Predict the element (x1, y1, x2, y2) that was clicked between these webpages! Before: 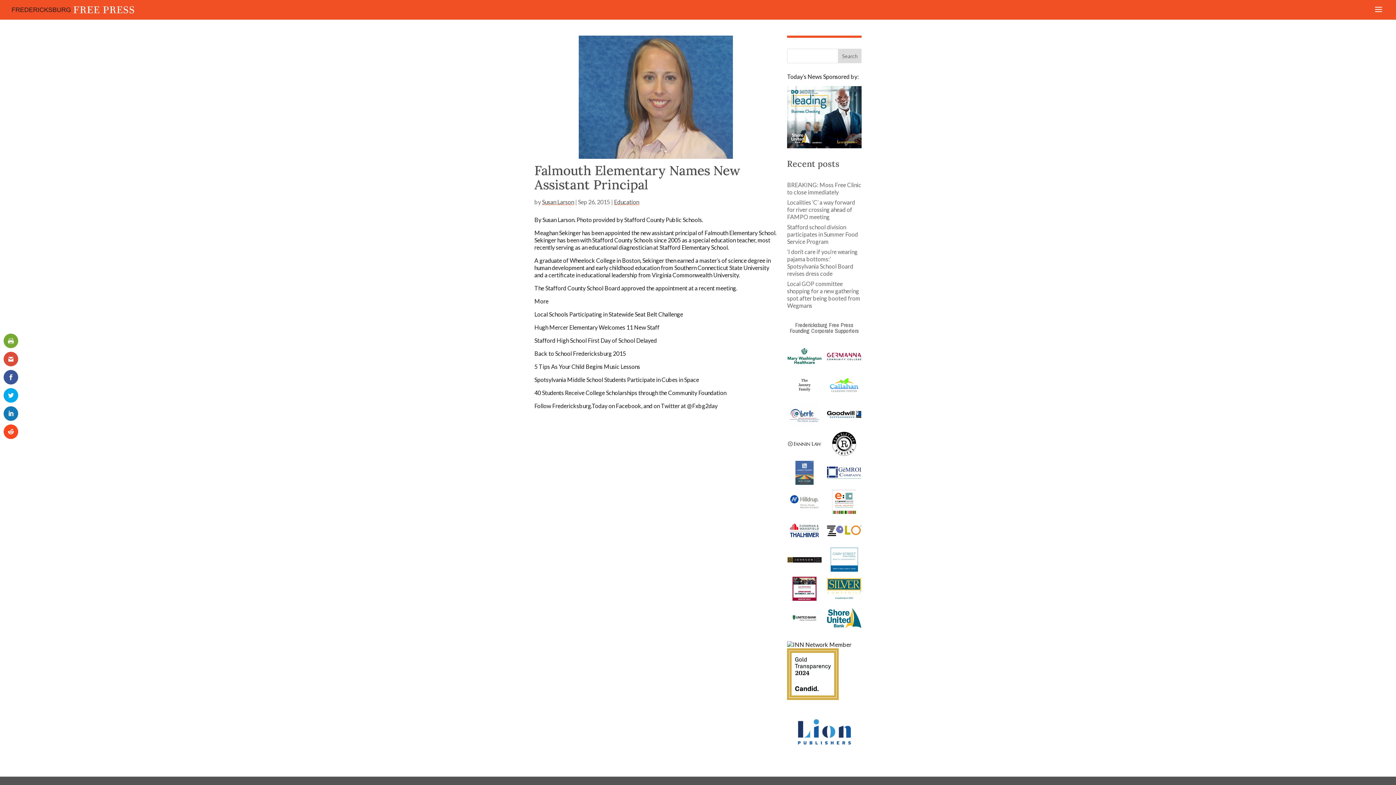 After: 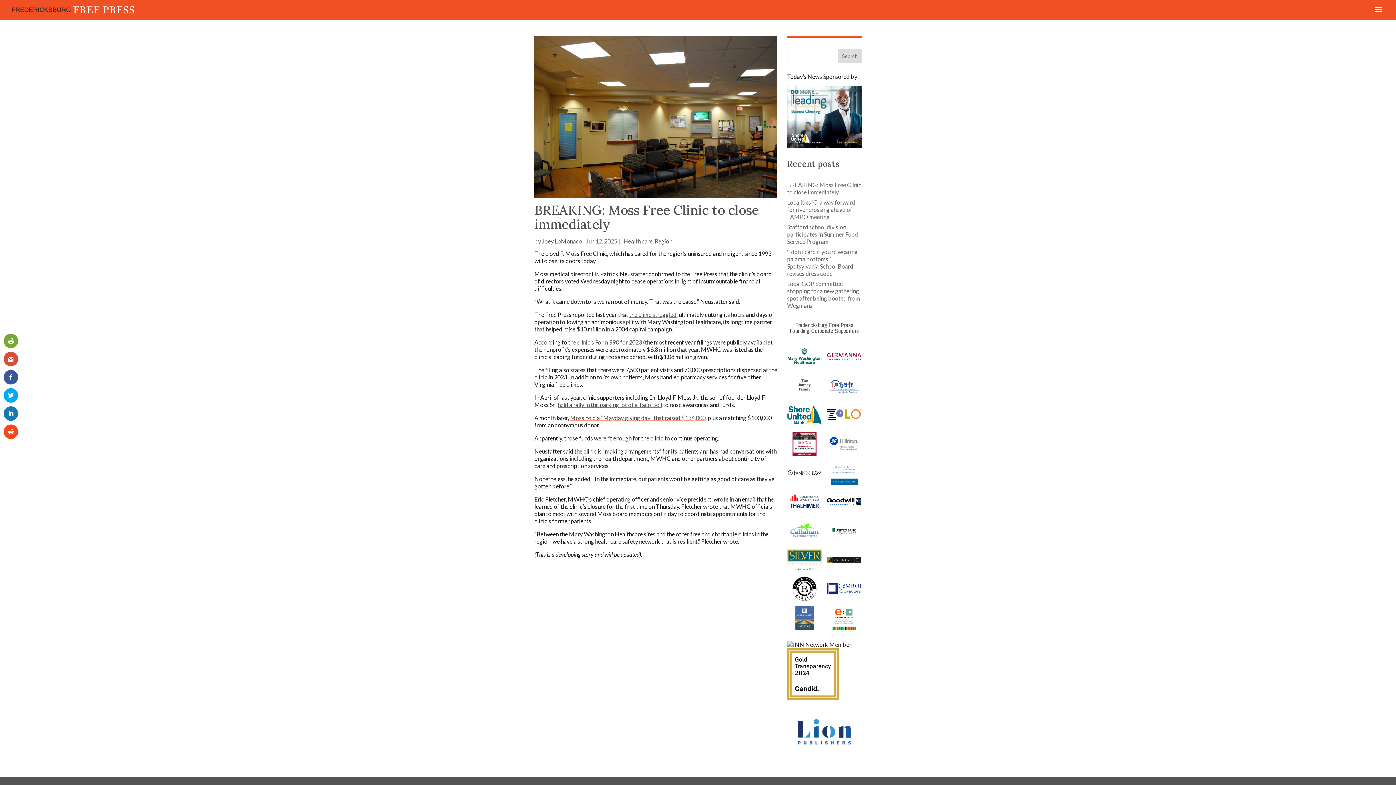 Action: bbox: (787, 181, 861, 195) label: BREAKING: Moss Free Clinic to close immediately